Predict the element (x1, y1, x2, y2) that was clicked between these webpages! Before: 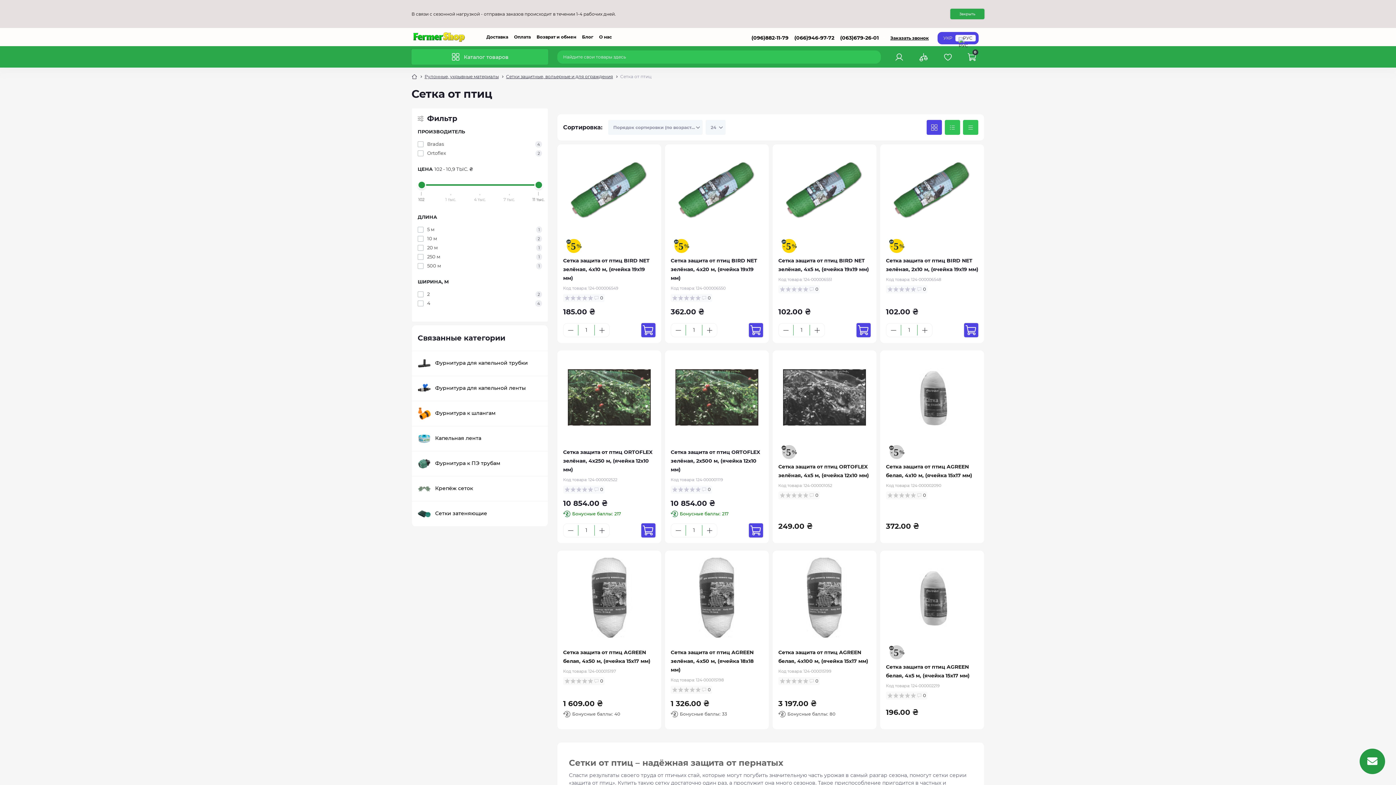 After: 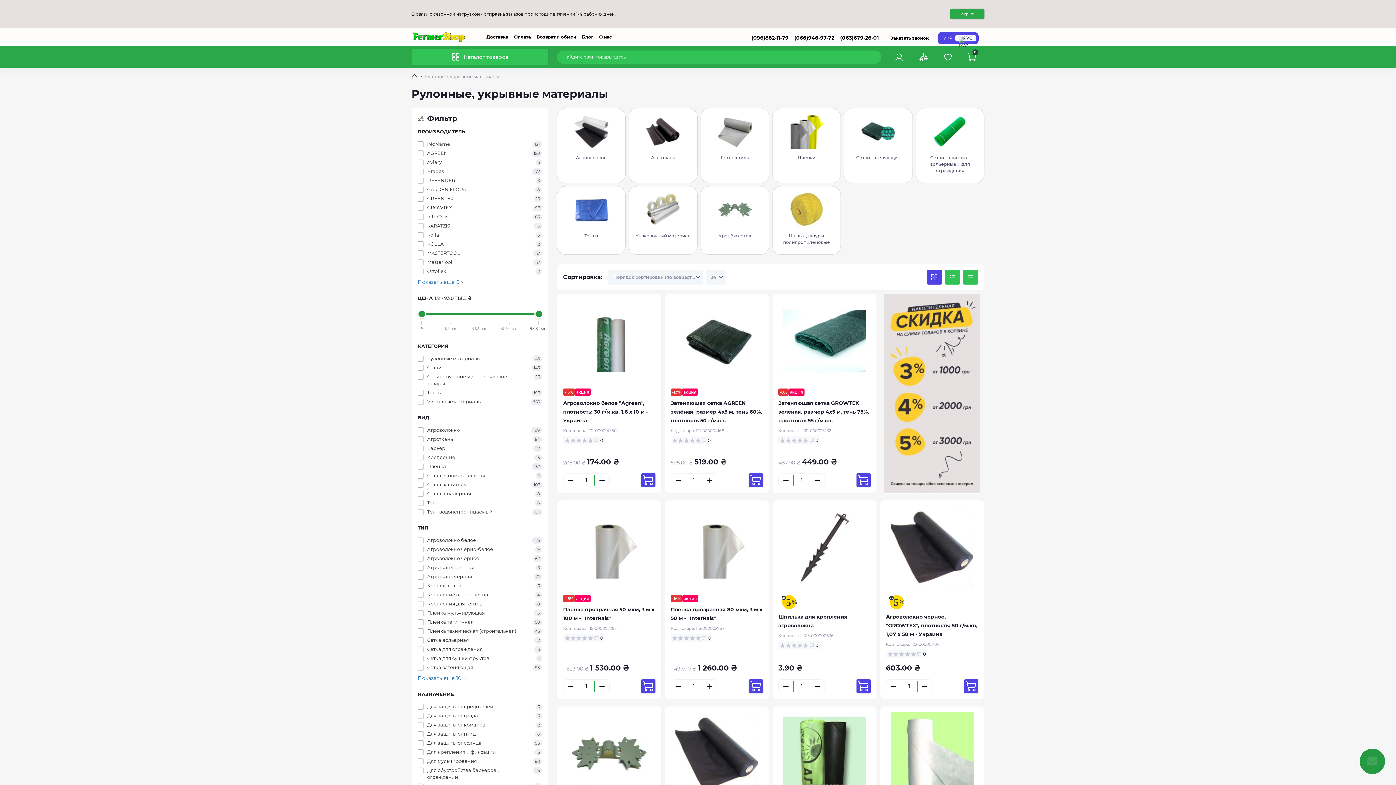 Action: bbox: (424, 73, 498, 80) label: Breadcrumb